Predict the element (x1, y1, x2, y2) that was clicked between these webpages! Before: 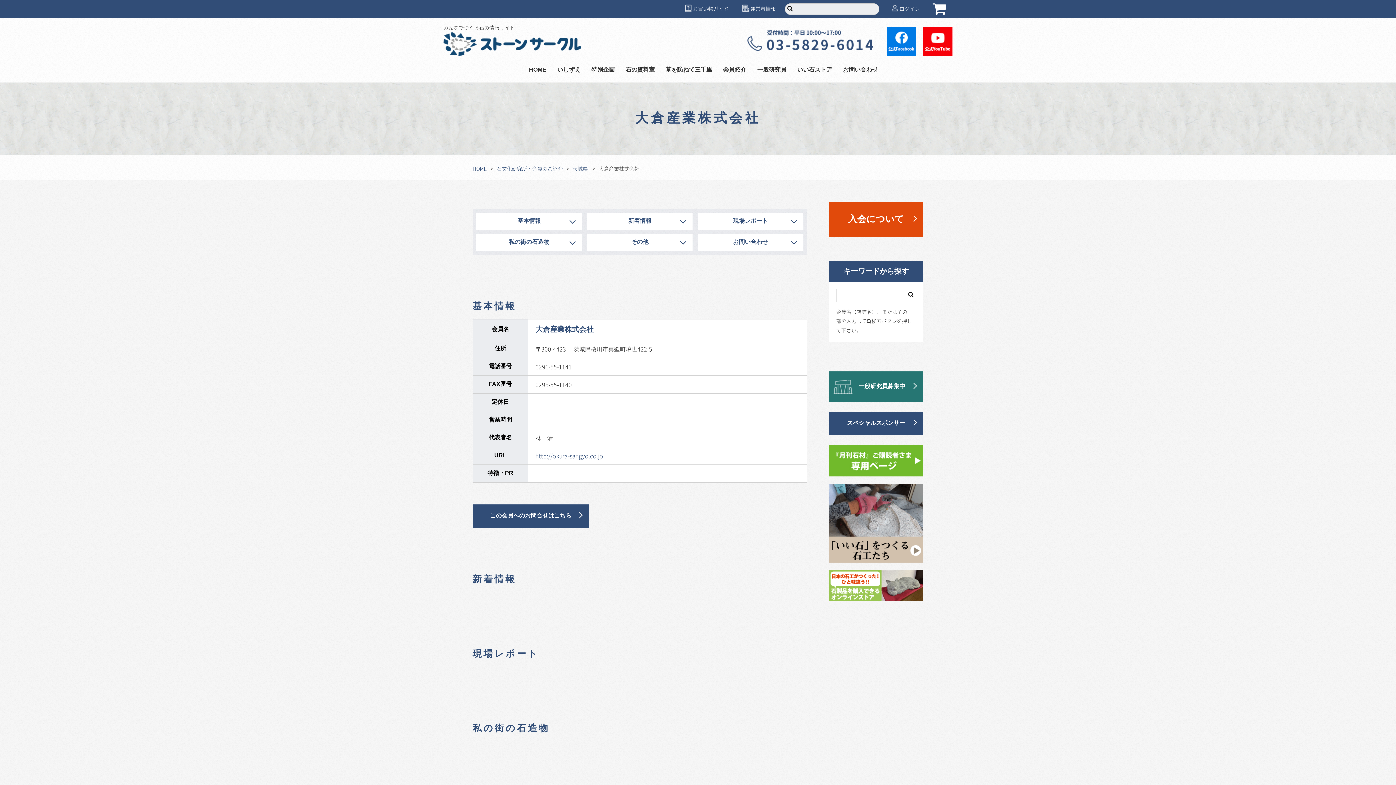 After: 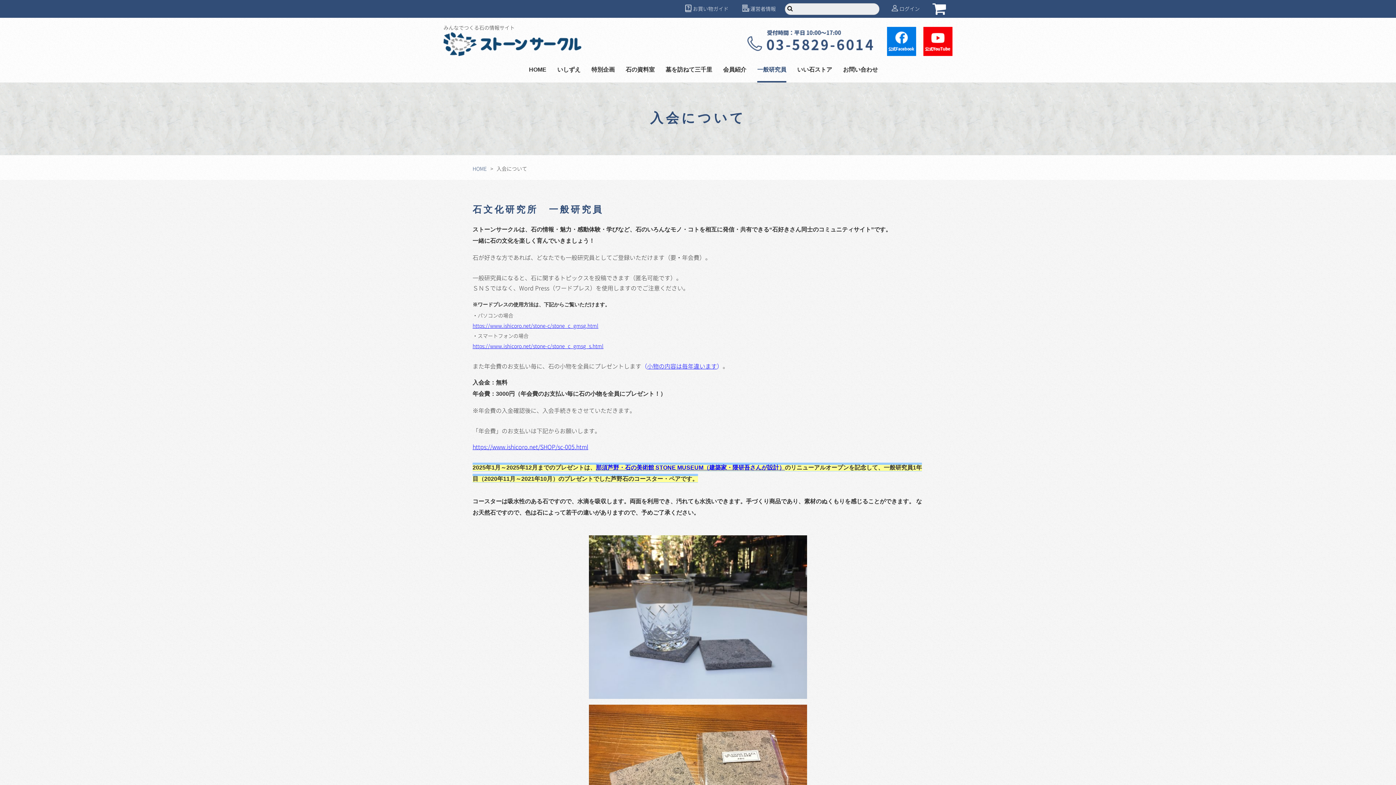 Action: label: 一般研究員募集中 bbox: (829, 371, 923, 402)